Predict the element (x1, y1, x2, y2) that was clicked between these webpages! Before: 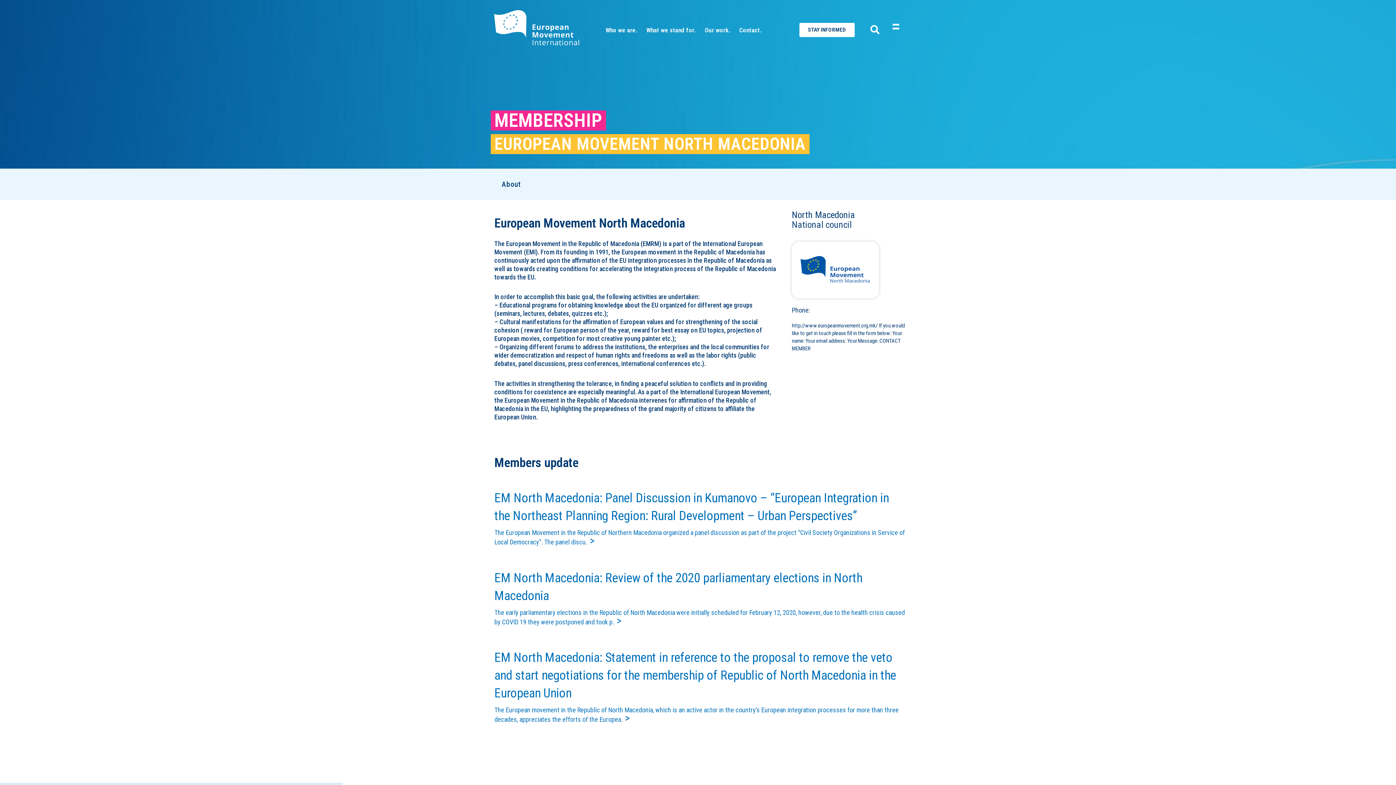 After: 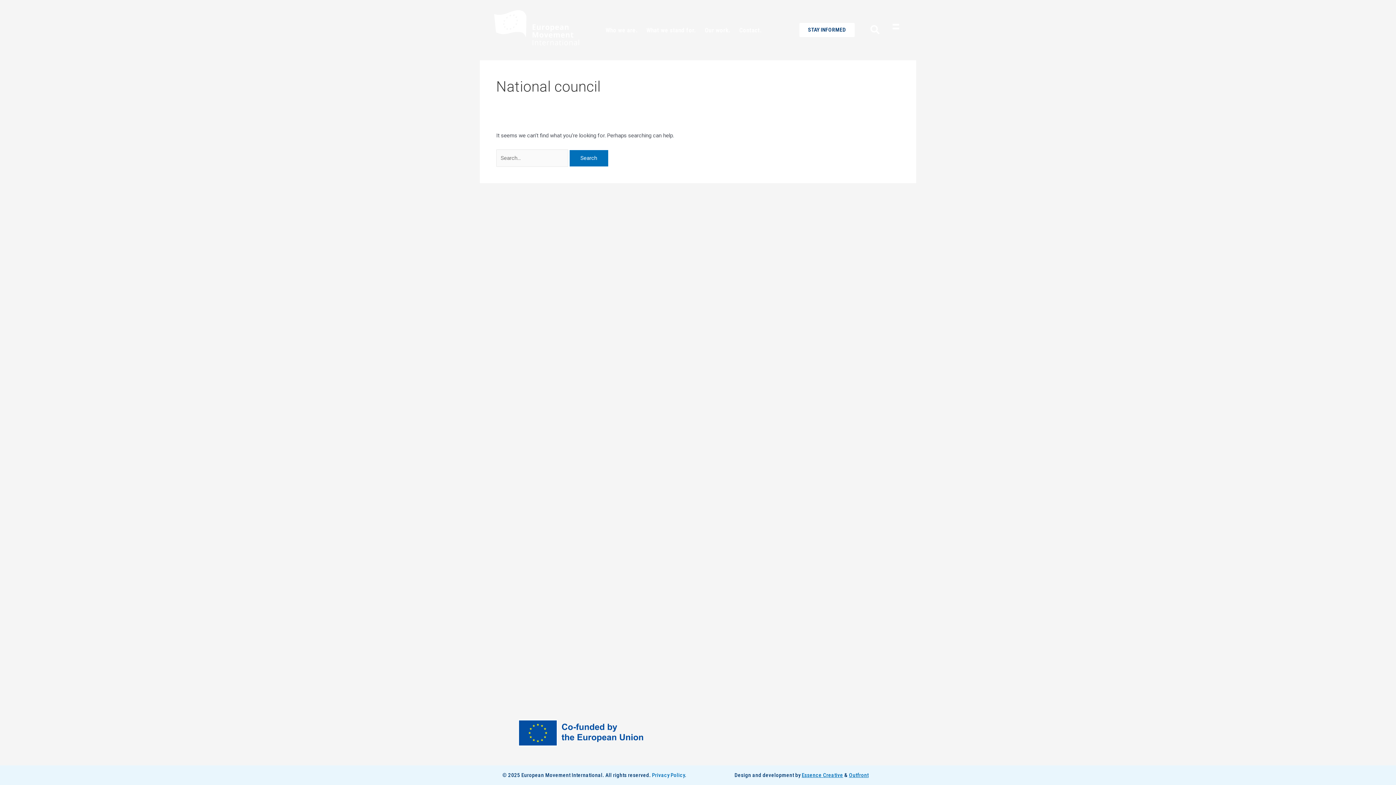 Action: bbox: (792, 219, 852, 230) label: National council